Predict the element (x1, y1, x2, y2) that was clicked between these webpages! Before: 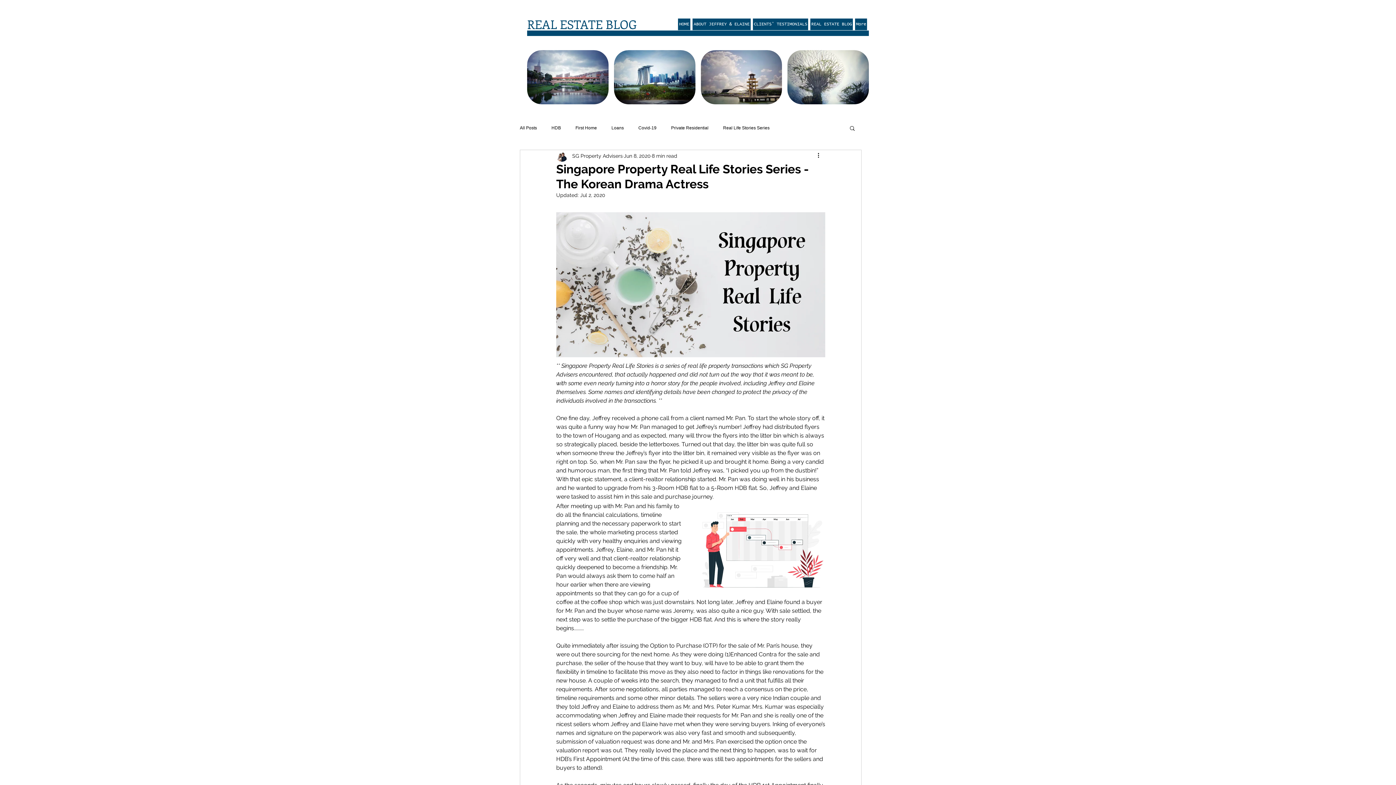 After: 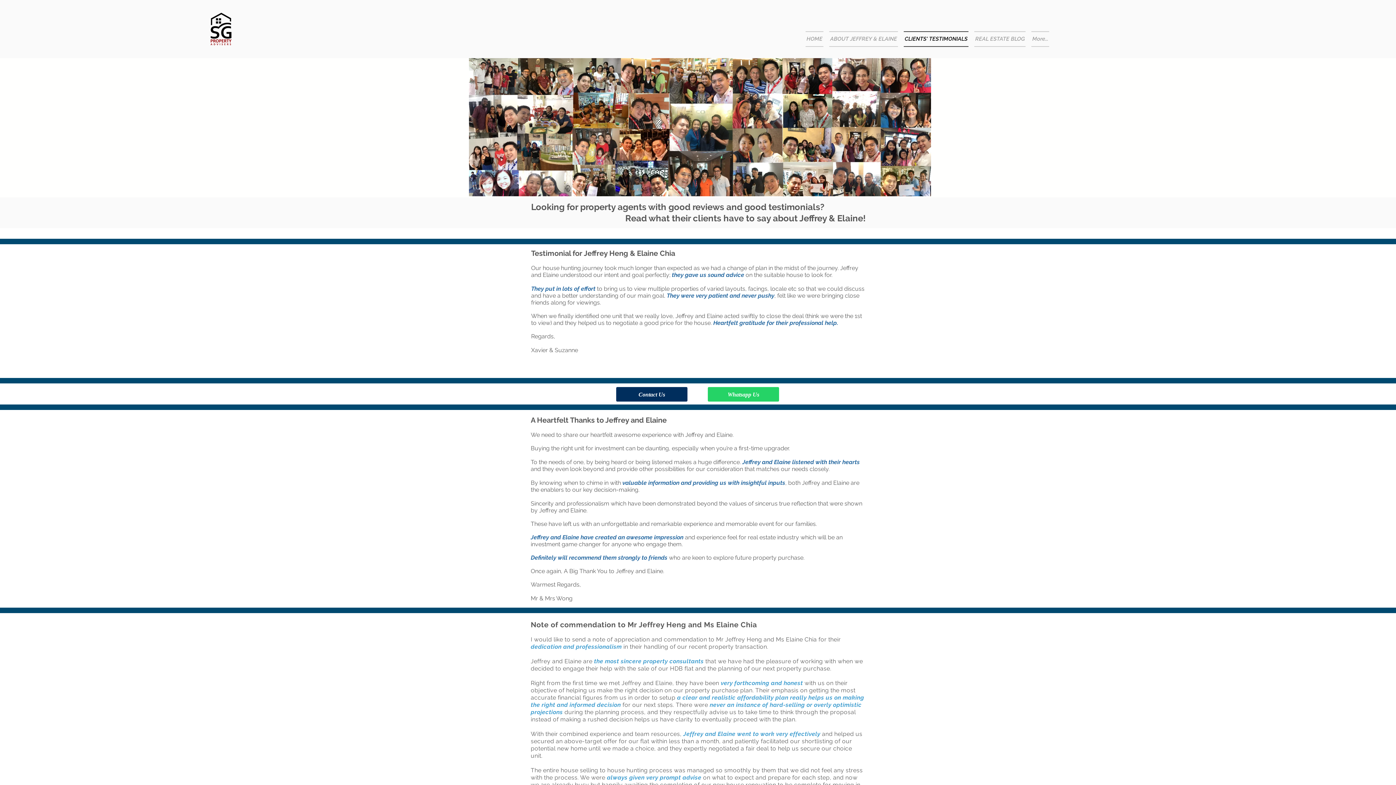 Action: label: CLIENTS' TESTIMONIALS bbox: (753, 18, 808, 30)